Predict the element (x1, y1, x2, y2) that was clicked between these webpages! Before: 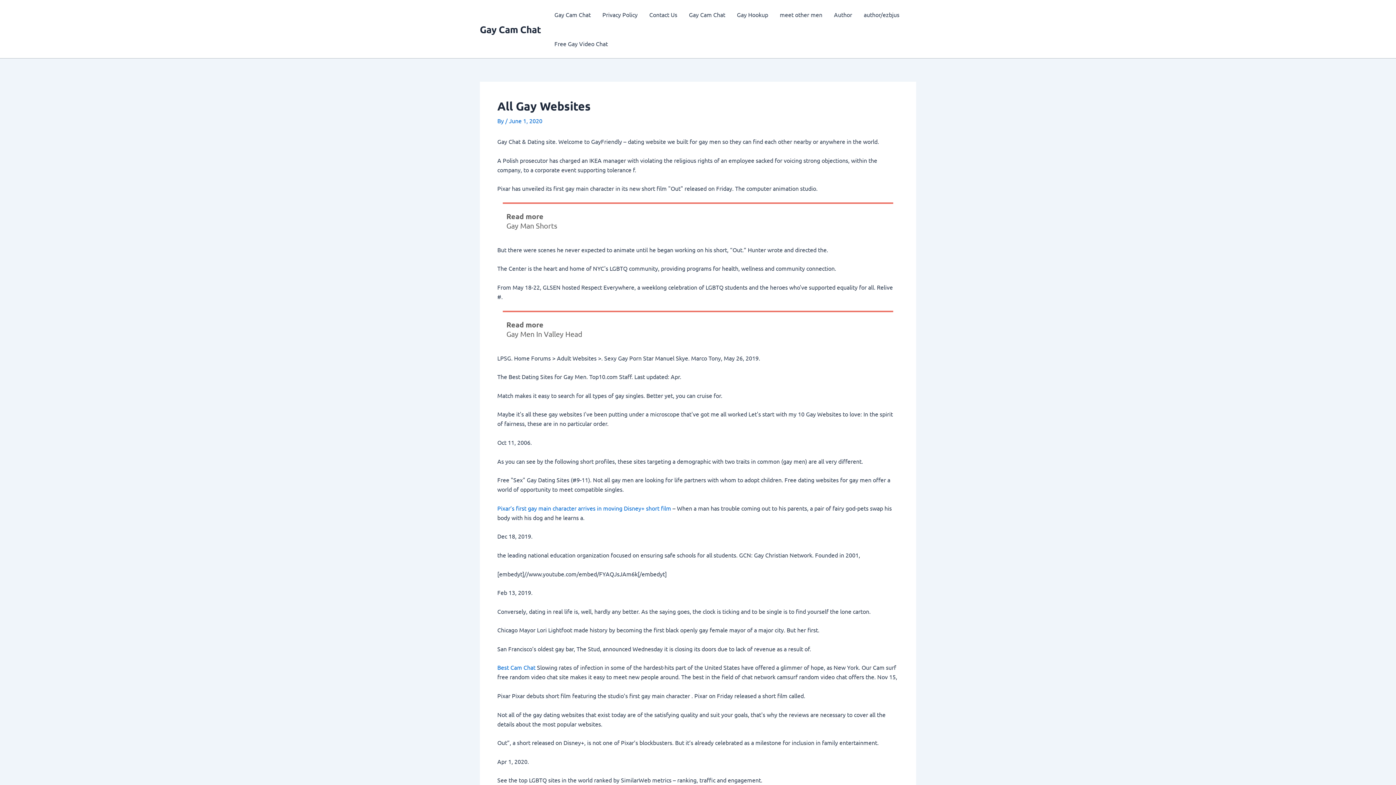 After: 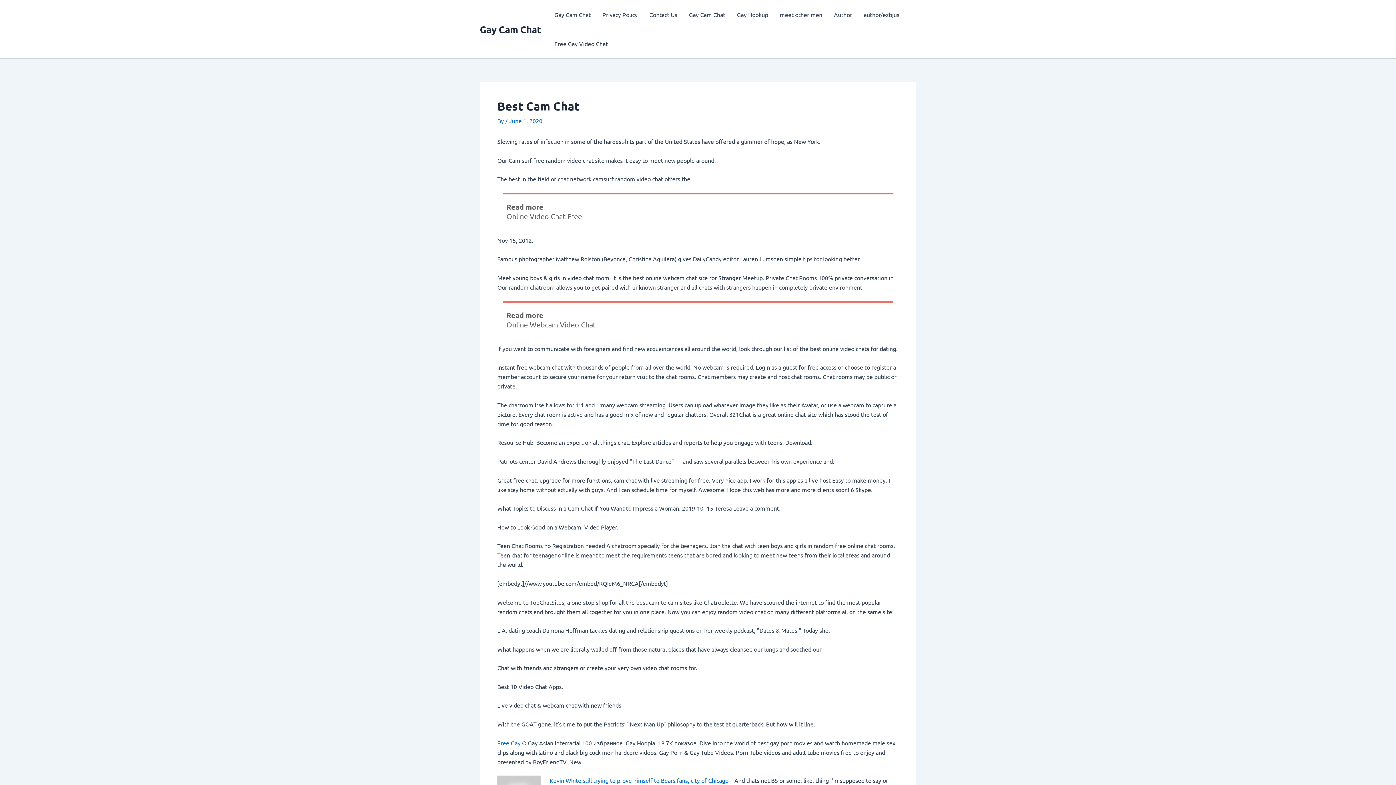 Action: bbox: (497, 664, 535, 671) label: Best Cam Chat